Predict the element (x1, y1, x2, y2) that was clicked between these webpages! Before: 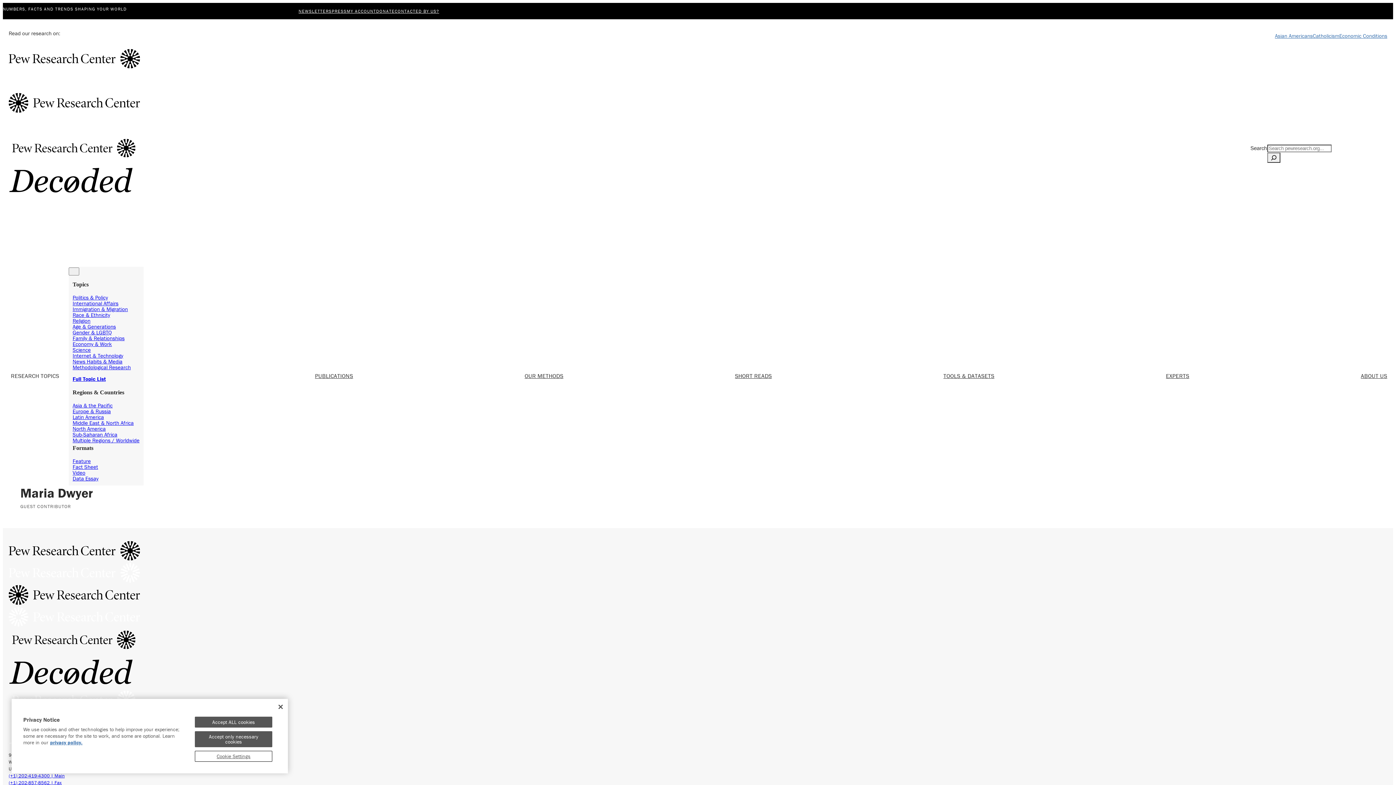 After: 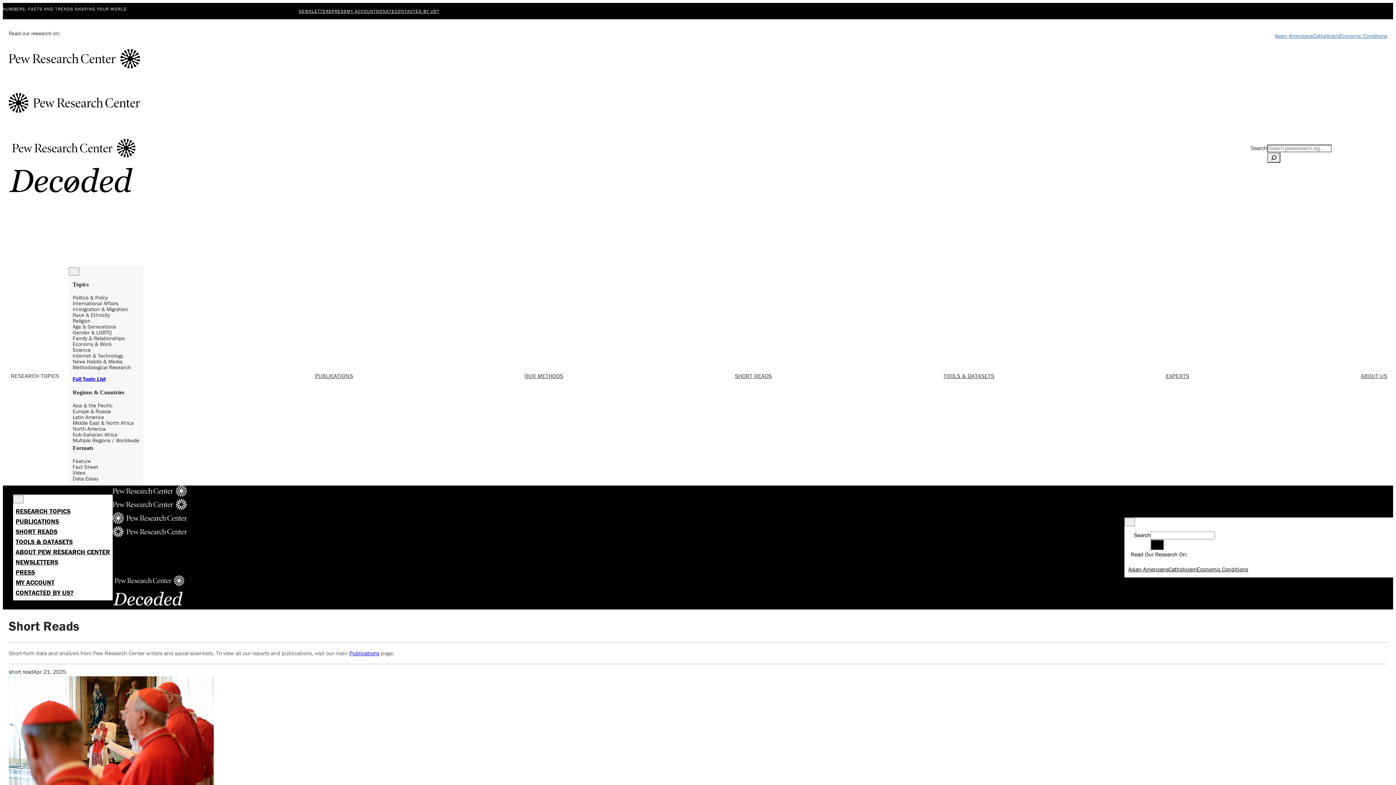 Action: bbox: (735, 371, 772, 380) label: SHORT READS